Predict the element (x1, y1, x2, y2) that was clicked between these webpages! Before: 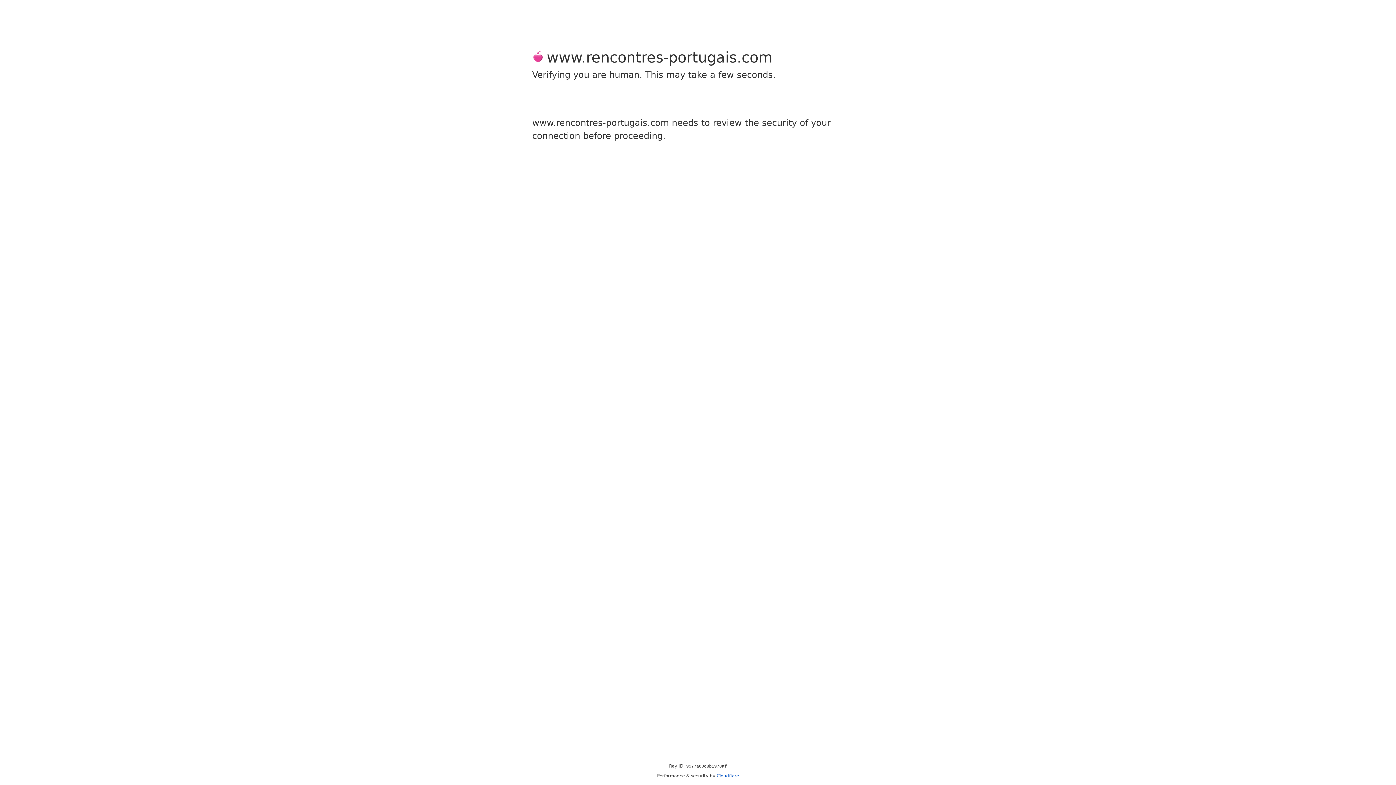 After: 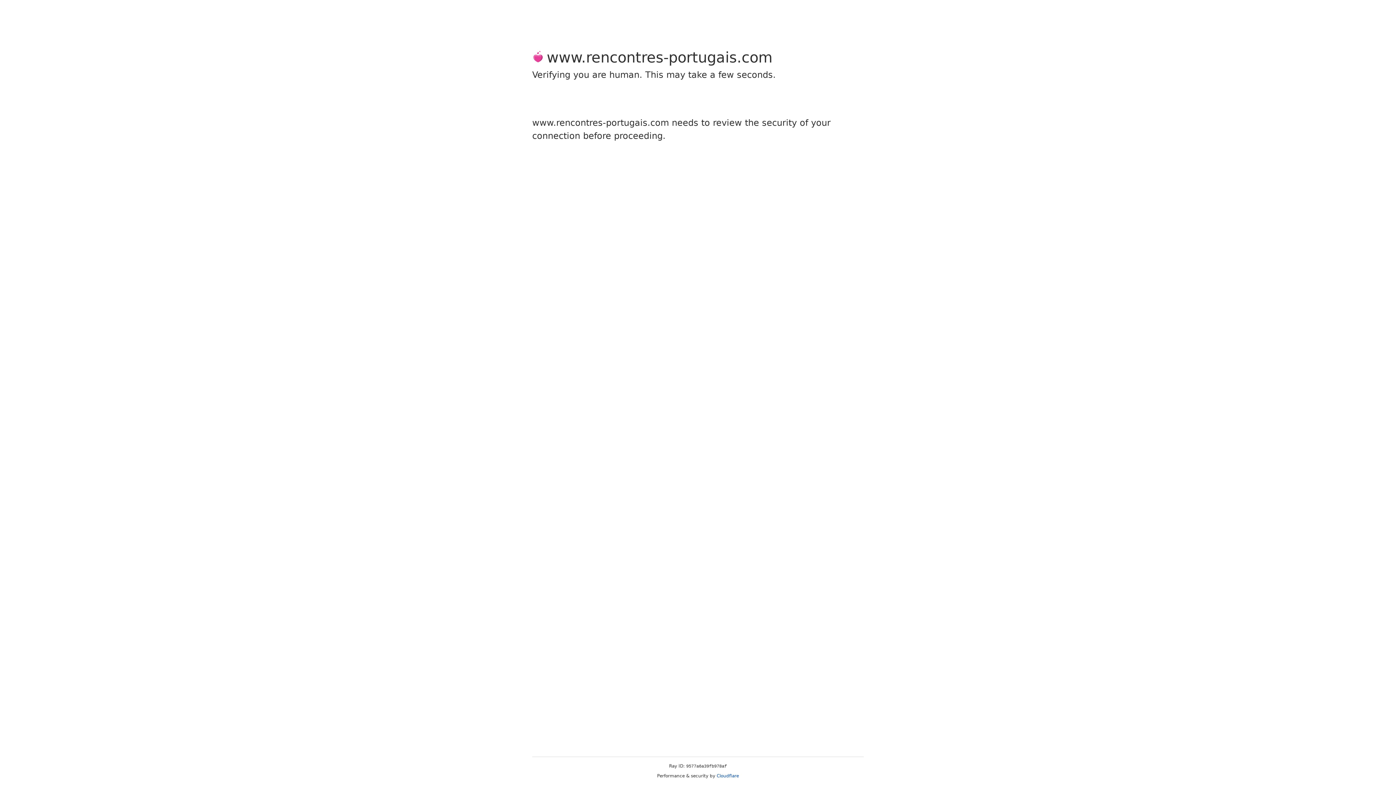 Action: bbox: (716, 773, 739, 778) label: Cloudflare